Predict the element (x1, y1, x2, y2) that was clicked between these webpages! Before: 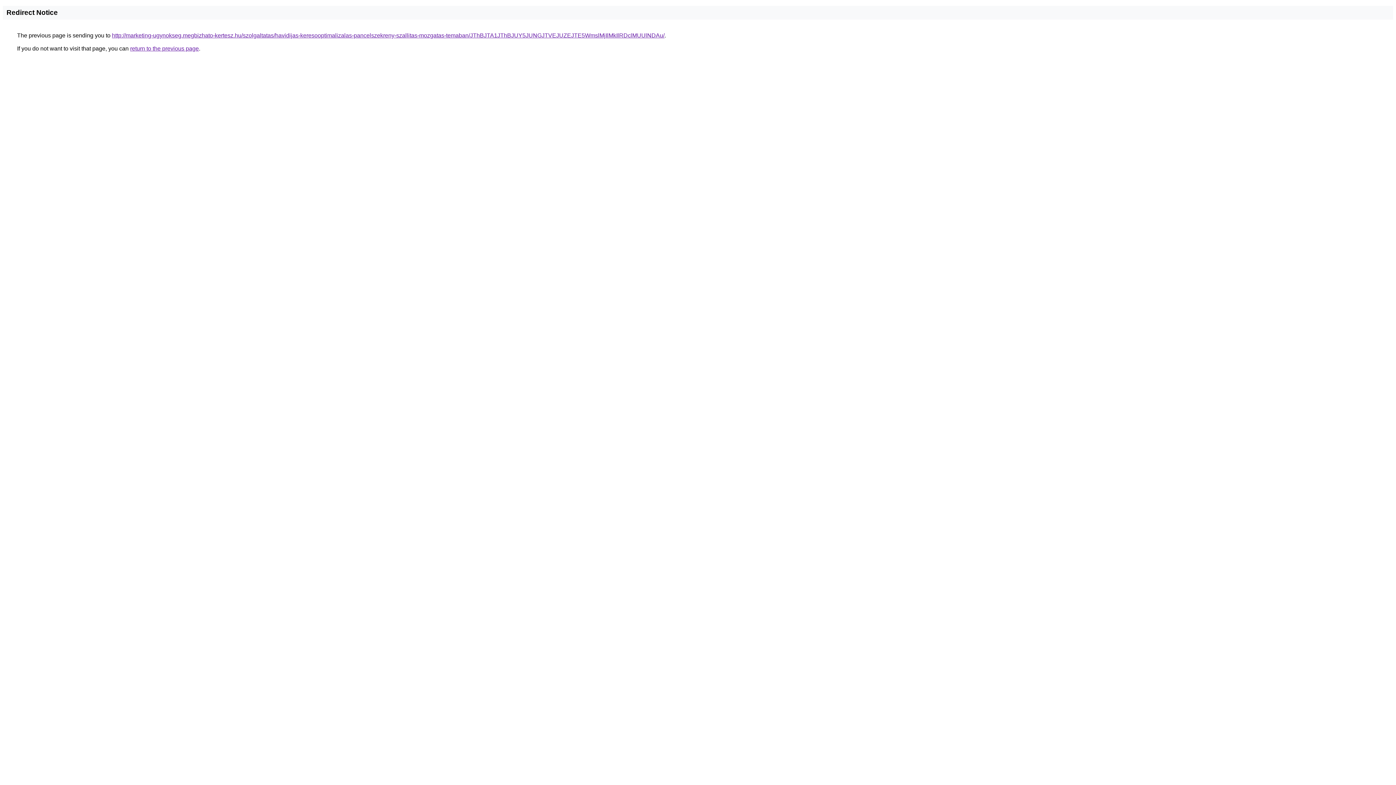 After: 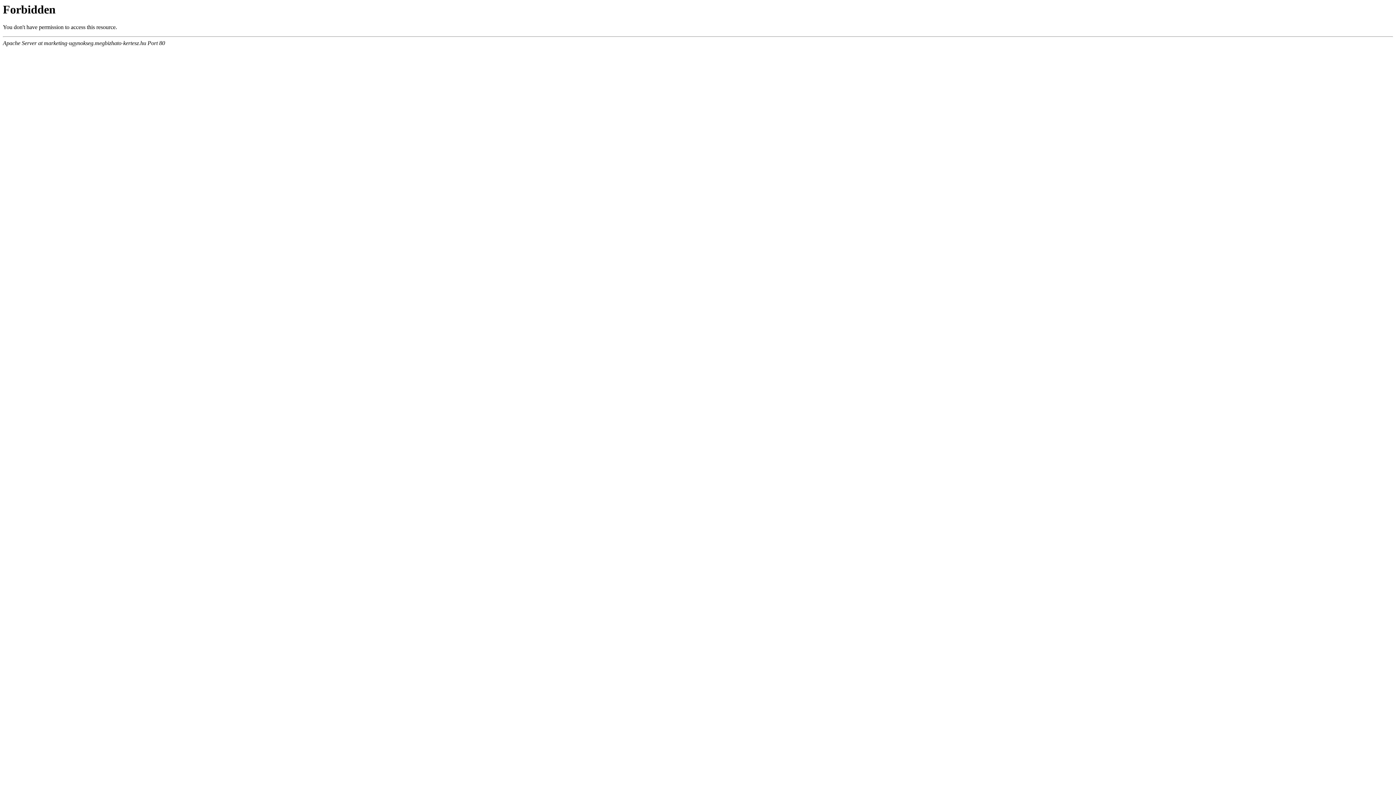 Action: label: http://marketing-ugynokseg.megbizhato-kertesz.hu/szolgaltatas/havidijas-keresooptimalizalas-pancelszekreny-szallitas-mozgatas-temaban/JThBJTA1JThBJUY5JUNGJTVEJUZEJTE5WmslMjIlMkIlRDclMUUlNDAu/ bbox: (112, 32, 664, 38)